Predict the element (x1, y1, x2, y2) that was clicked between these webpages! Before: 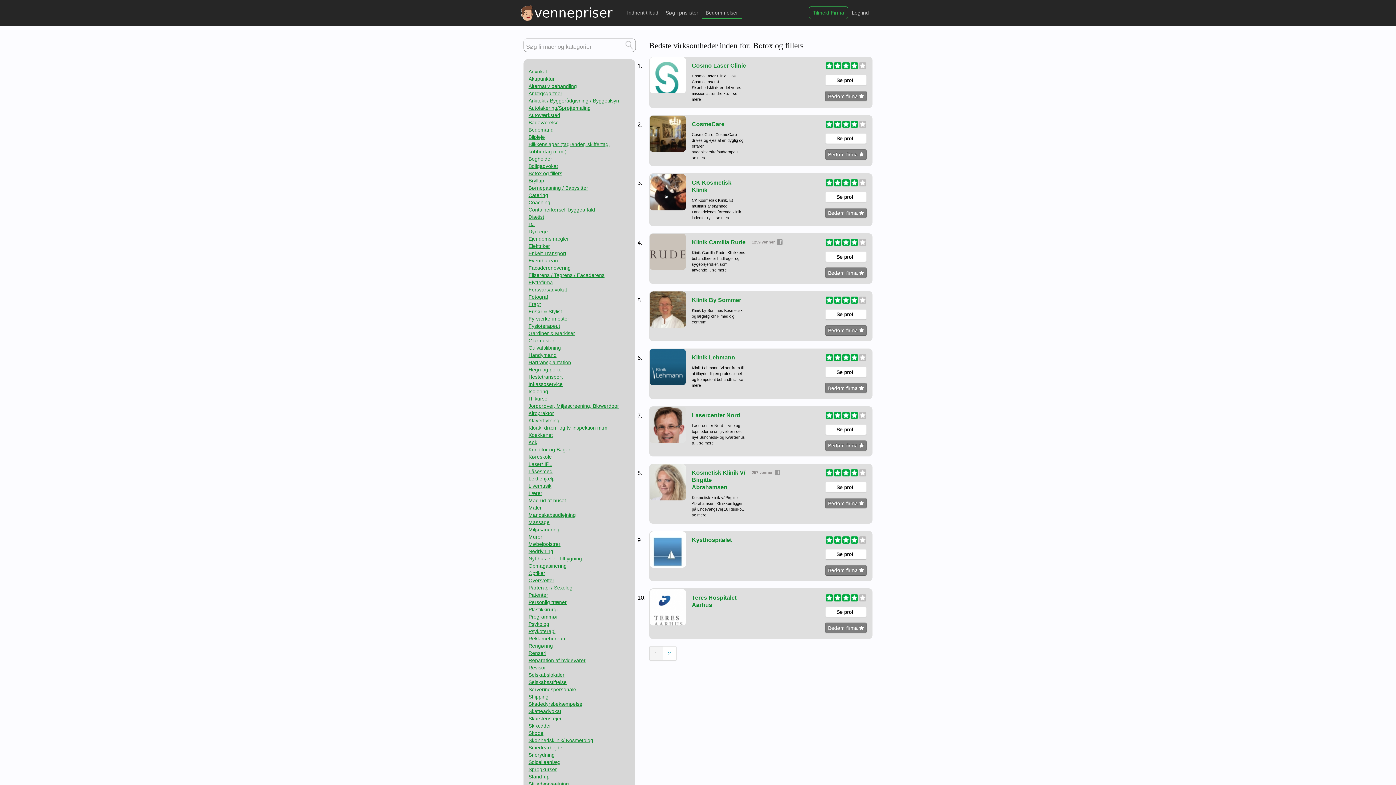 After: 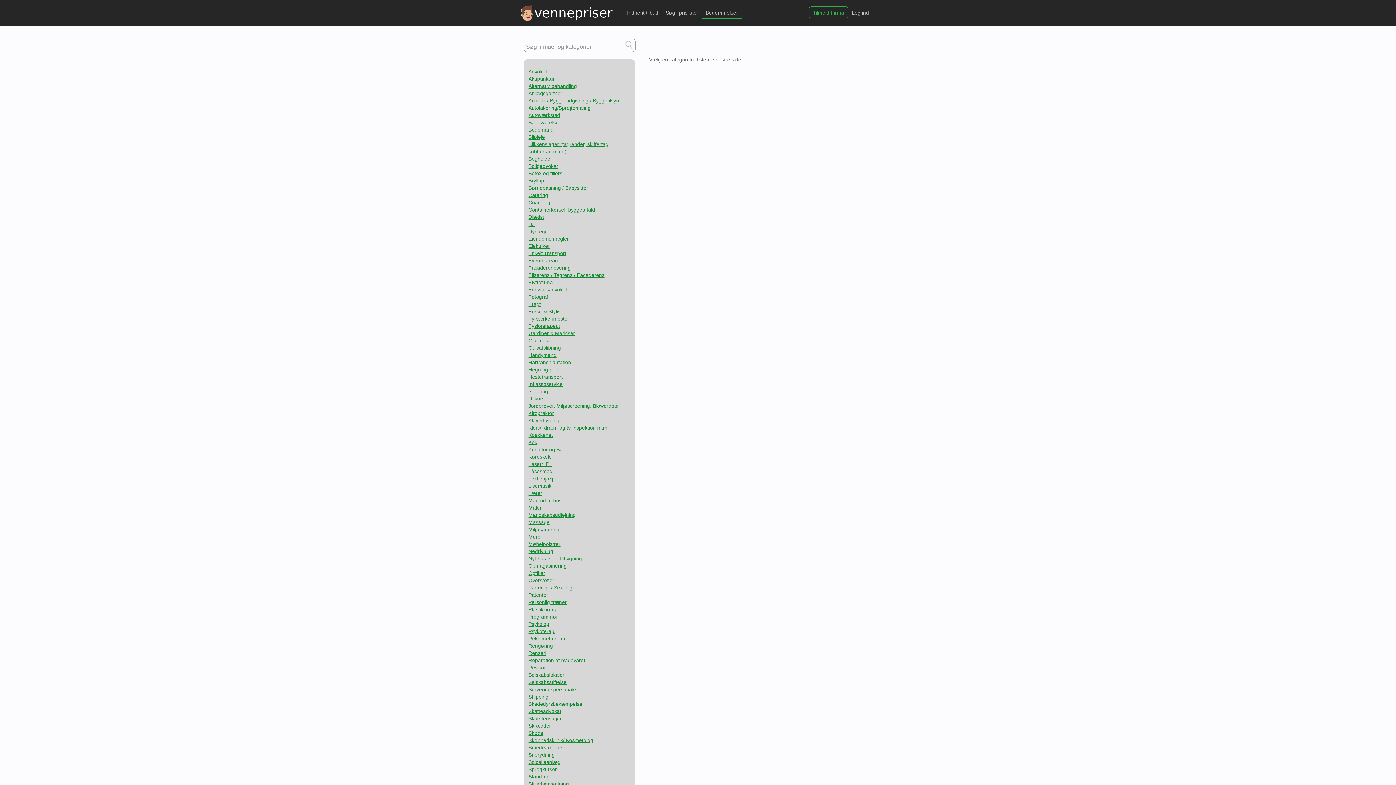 Action: label: Optiker bbox: (528, 570, 545, 576)